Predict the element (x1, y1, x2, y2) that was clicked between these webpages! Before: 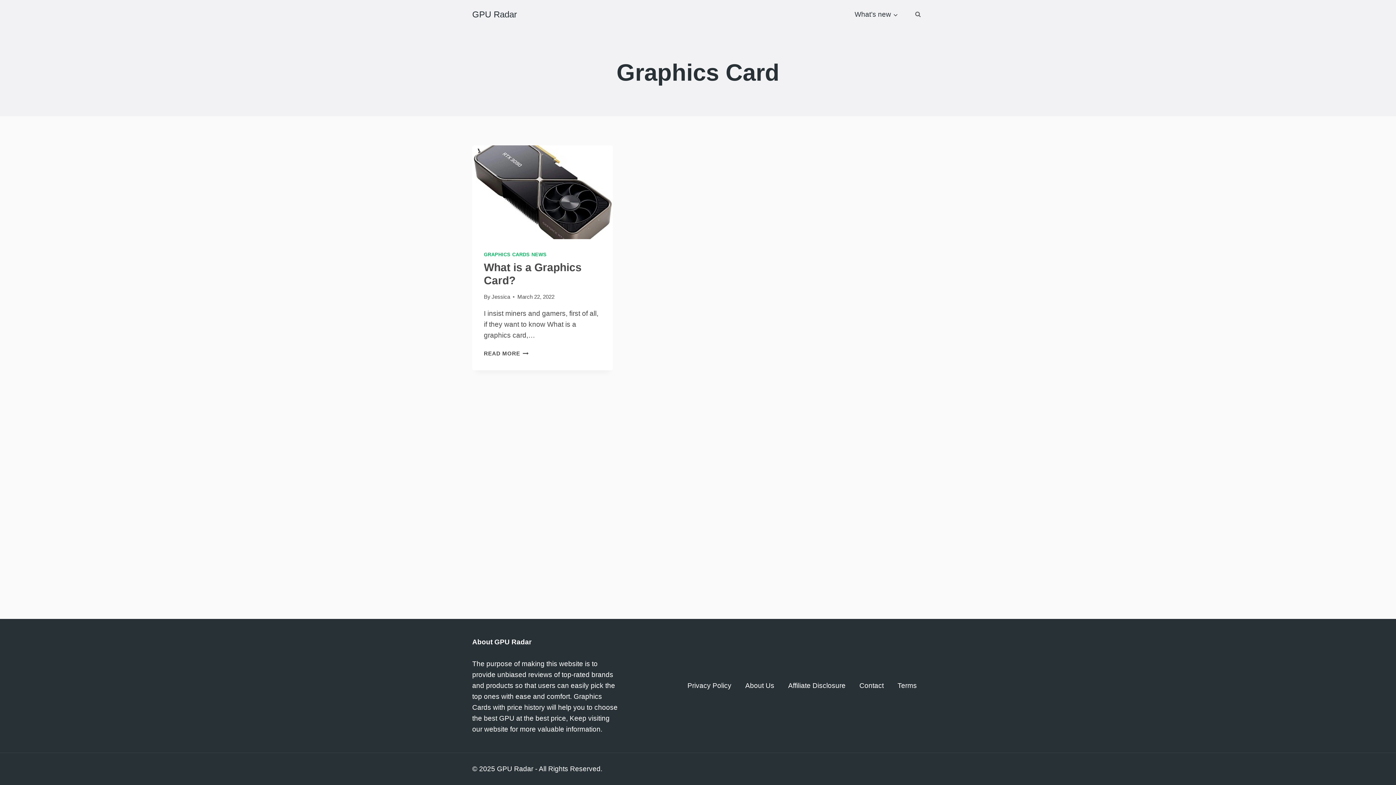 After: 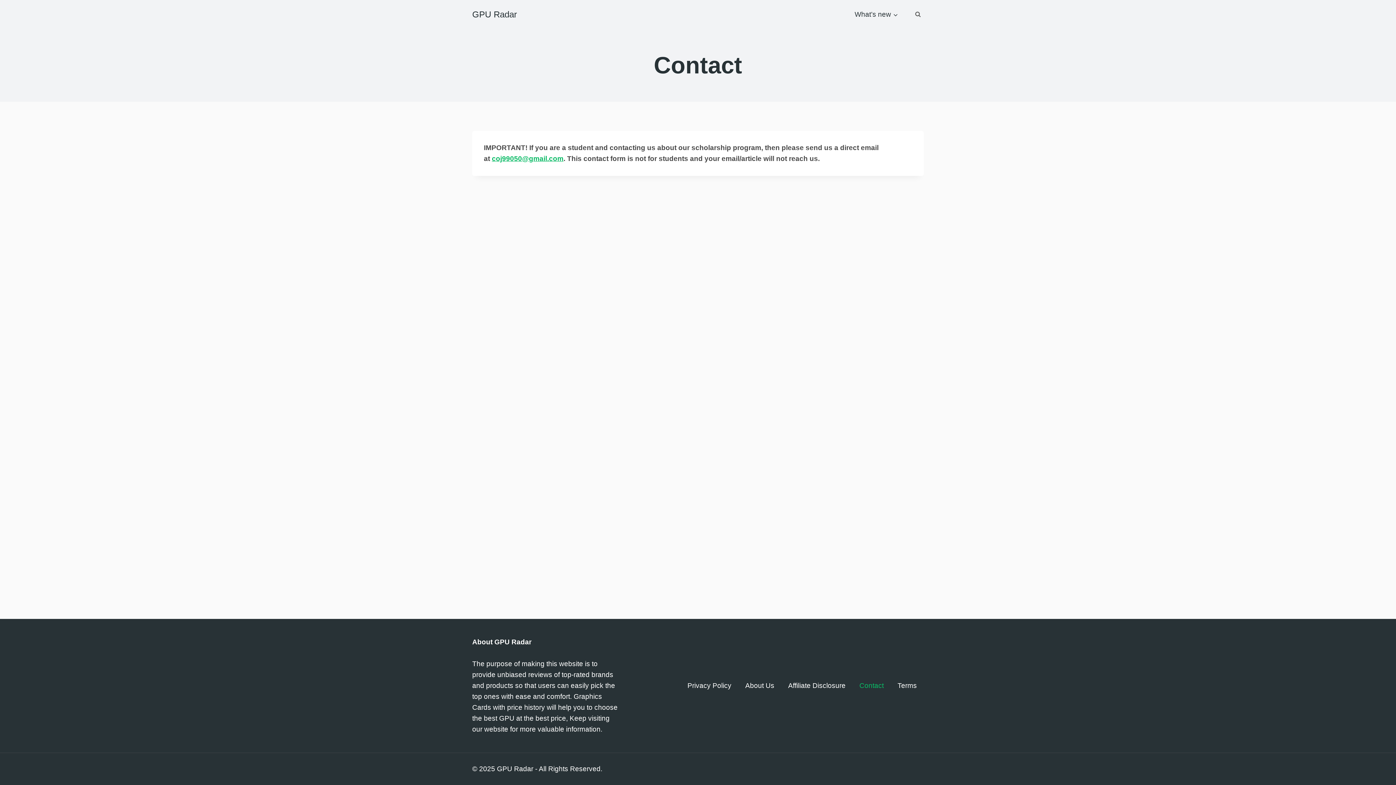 Action: bbox: (852, 678, 890, 693) label: Contact